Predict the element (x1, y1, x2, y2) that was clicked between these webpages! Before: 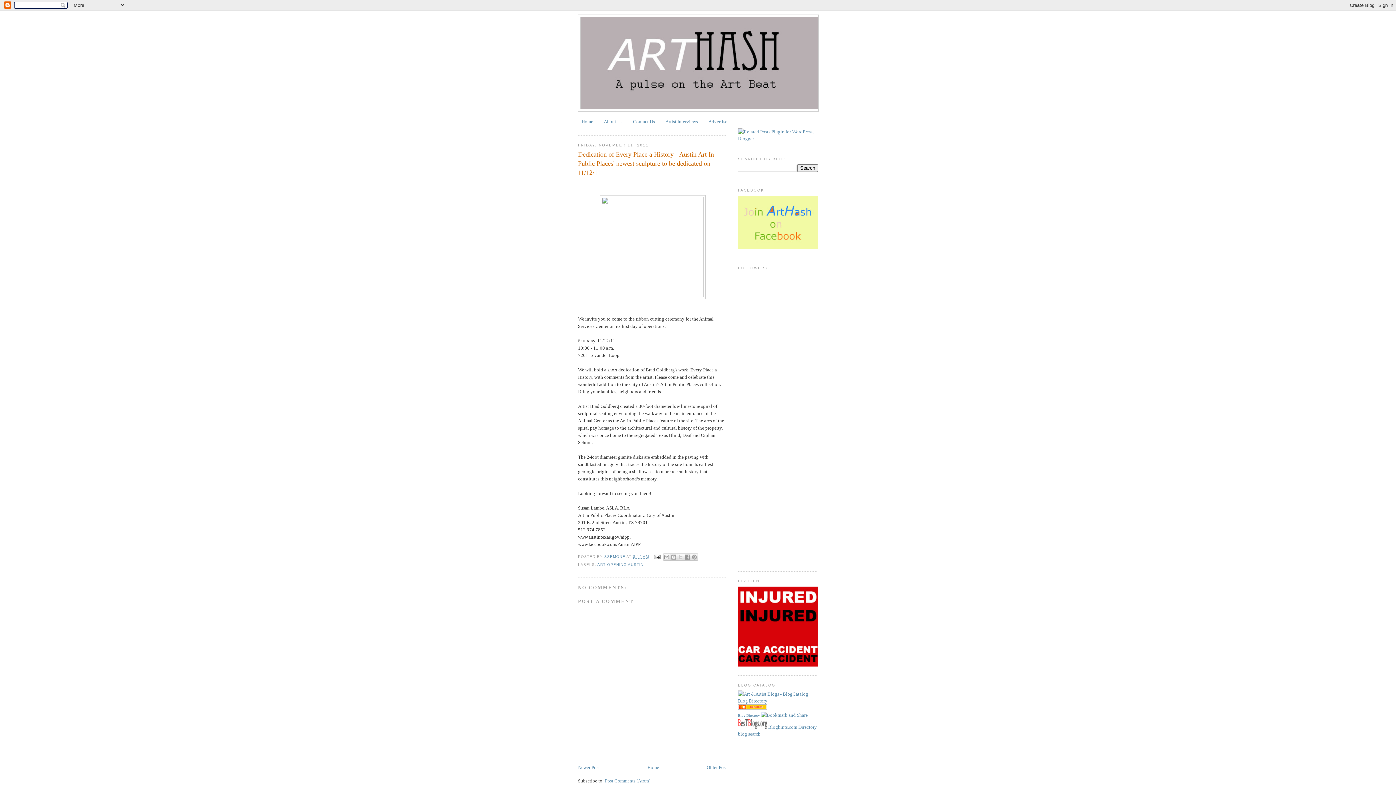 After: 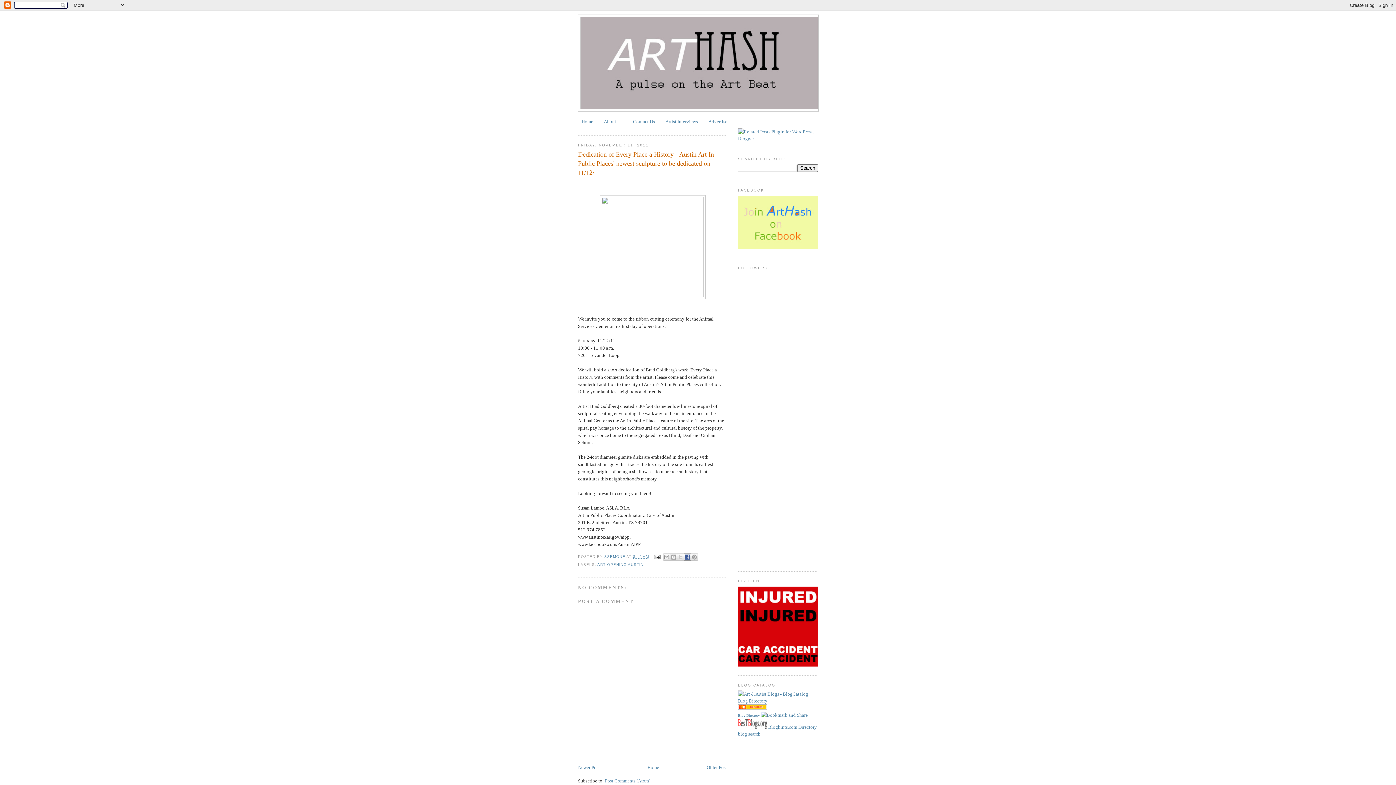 Action: bbox: (683, 553, 691, 561) label: SHARE TO FACEBOOK